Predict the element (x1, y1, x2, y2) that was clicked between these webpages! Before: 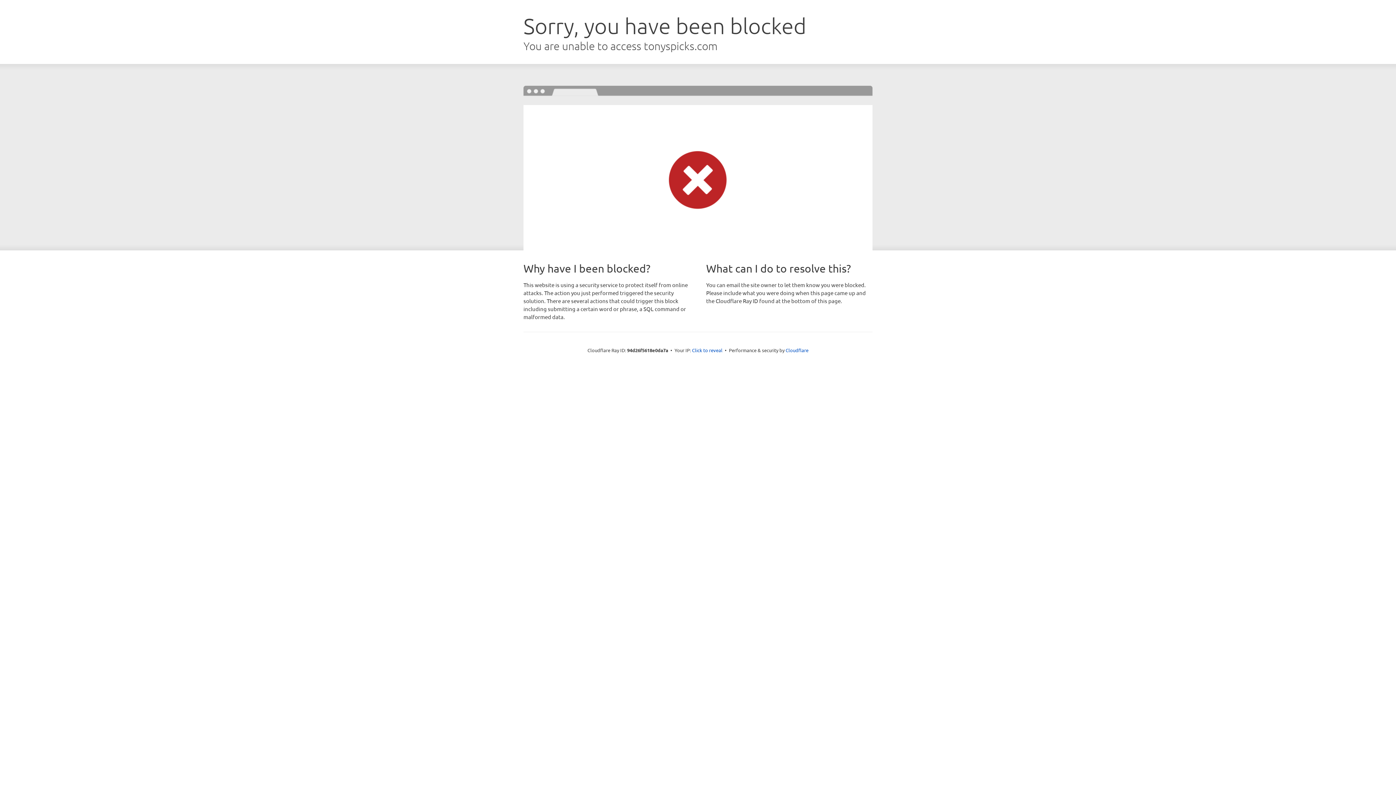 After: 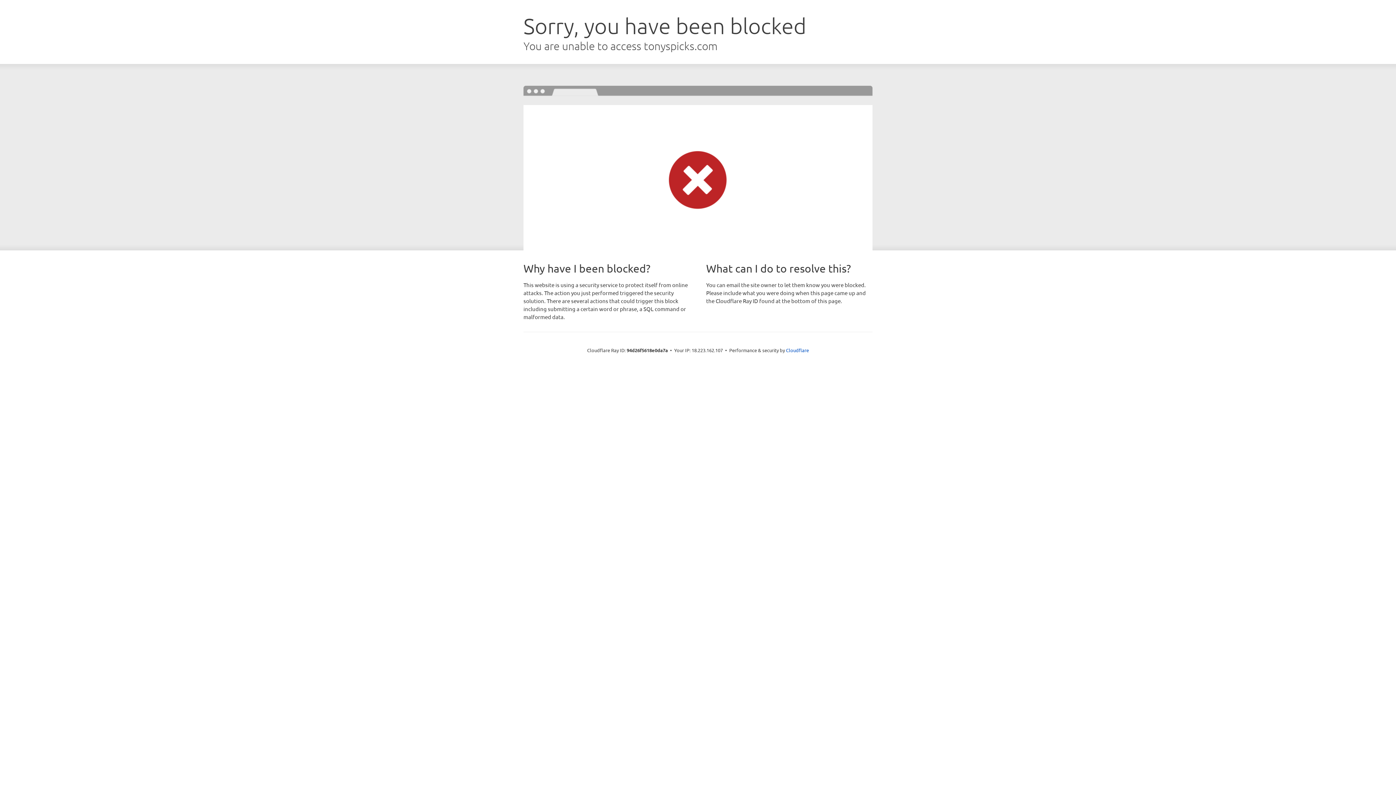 Action: label: Click to reveal bbox: (692, 346, 722, 353)